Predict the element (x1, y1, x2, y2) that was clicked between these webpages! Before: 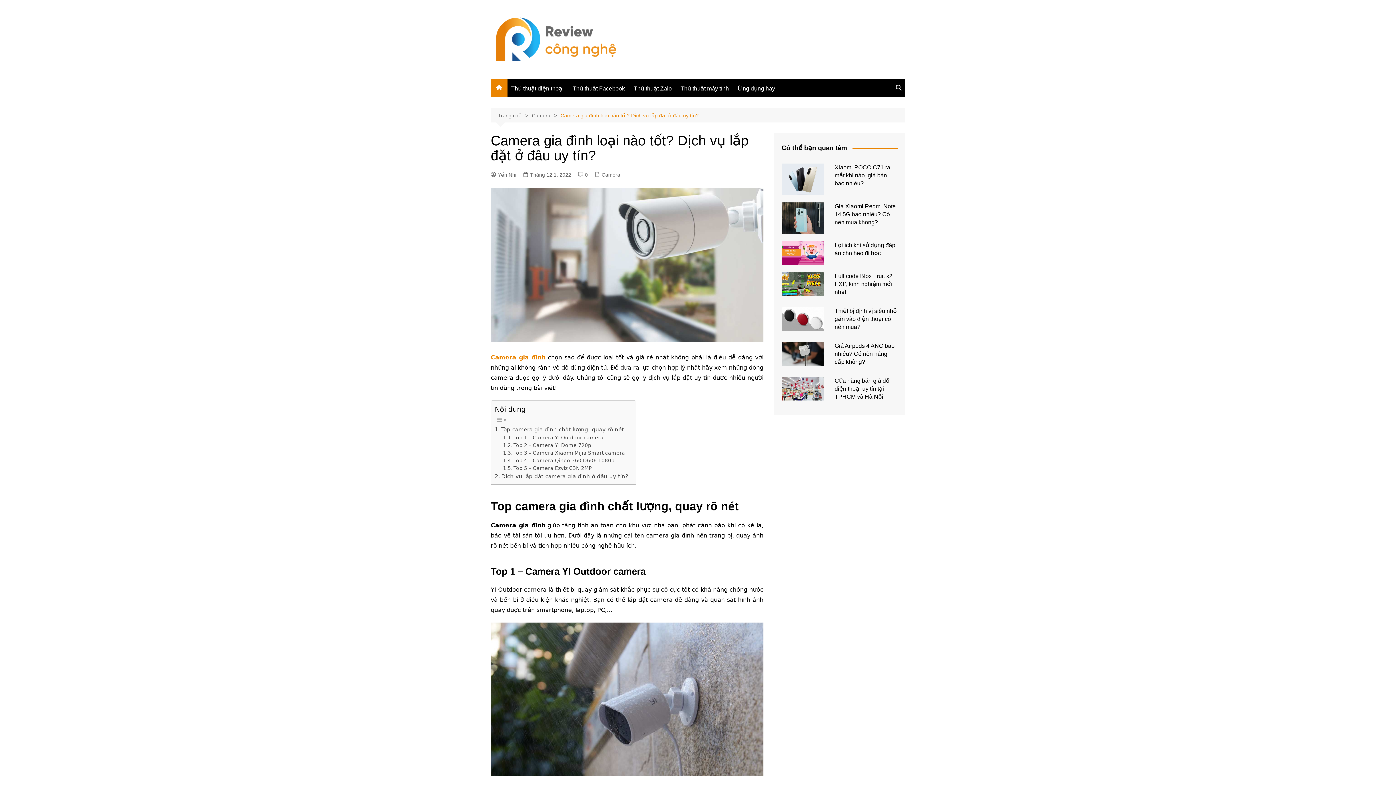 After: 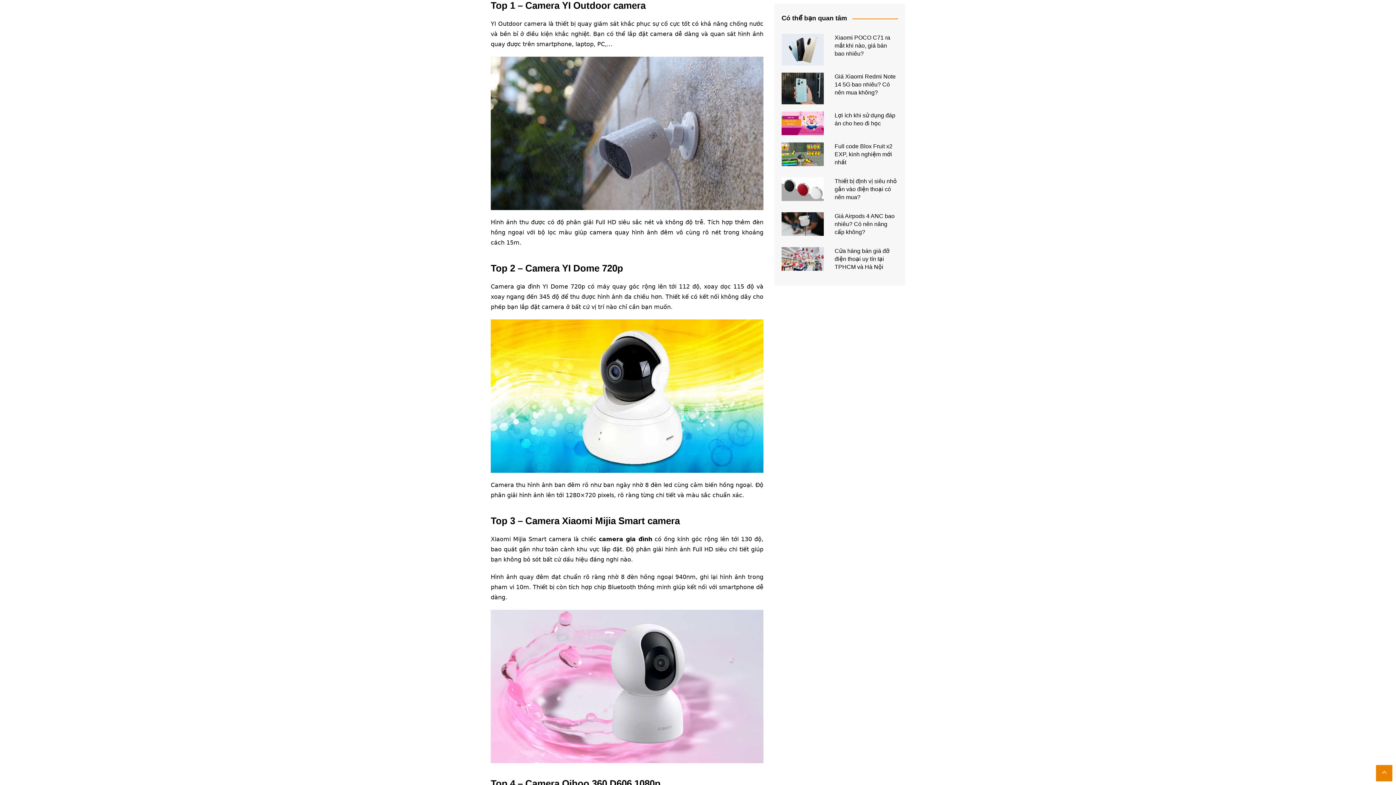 Action: bbox: (503, 434, 603, 441) label: Top 1 – Camera YI Outdoor camera